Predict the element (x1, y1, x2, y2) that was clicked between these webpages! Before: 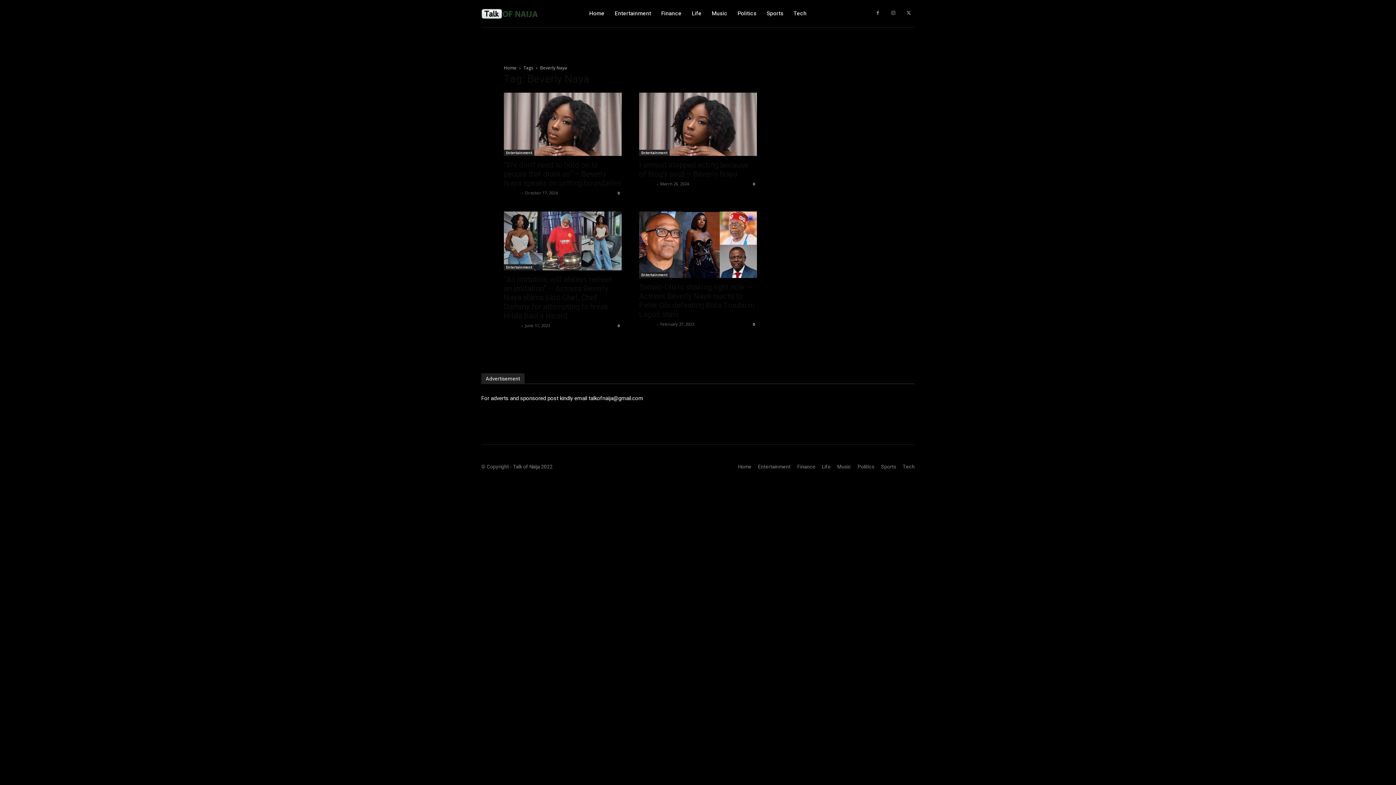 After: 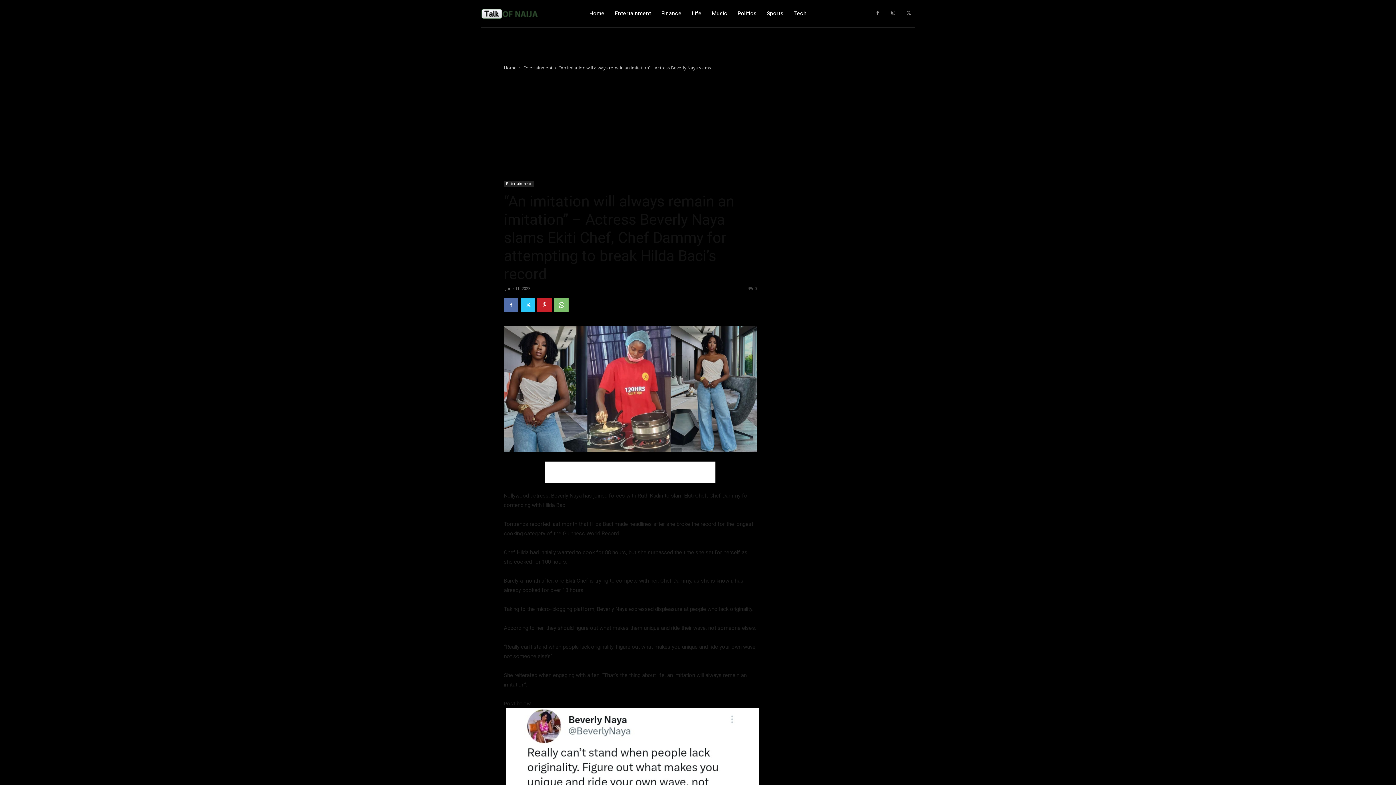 Action: bbox: (504, 211, 621, 270)